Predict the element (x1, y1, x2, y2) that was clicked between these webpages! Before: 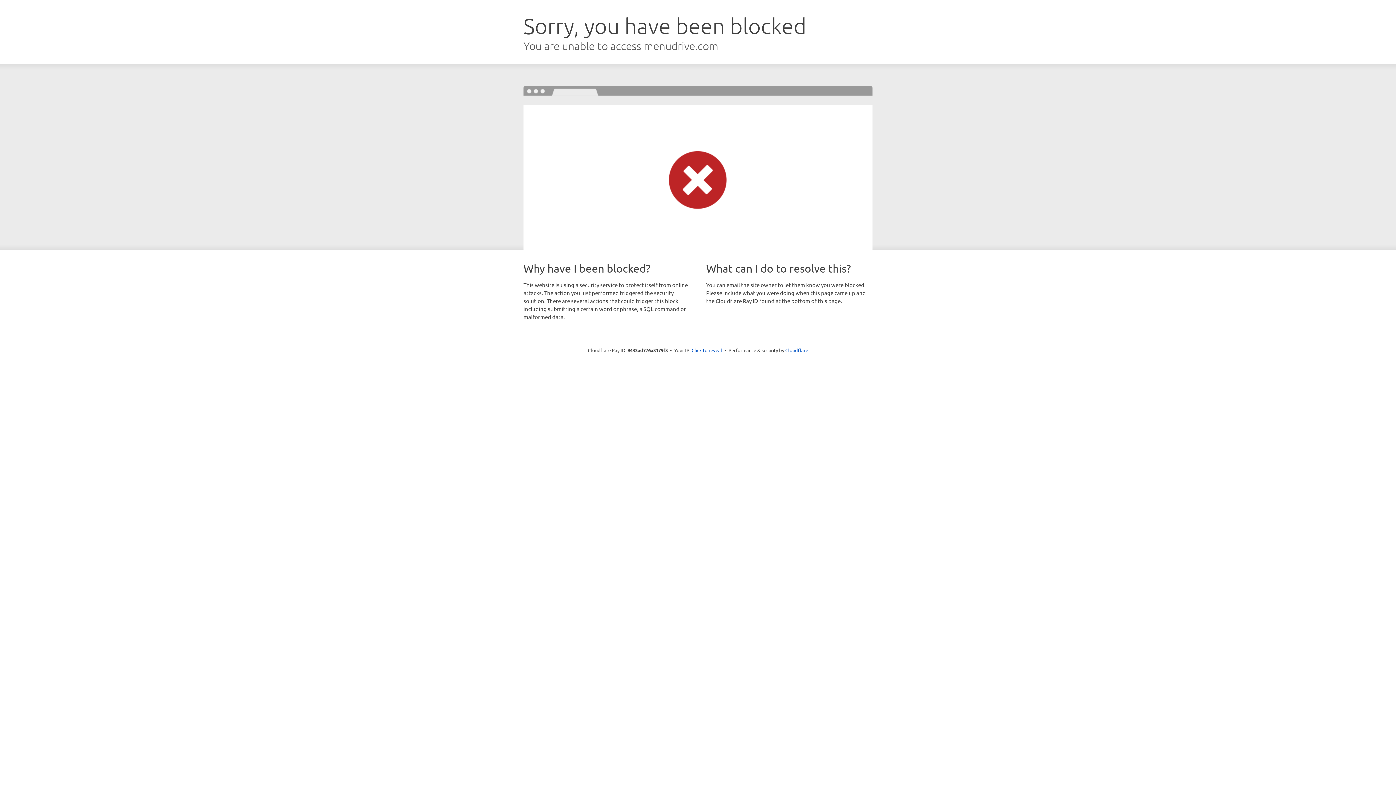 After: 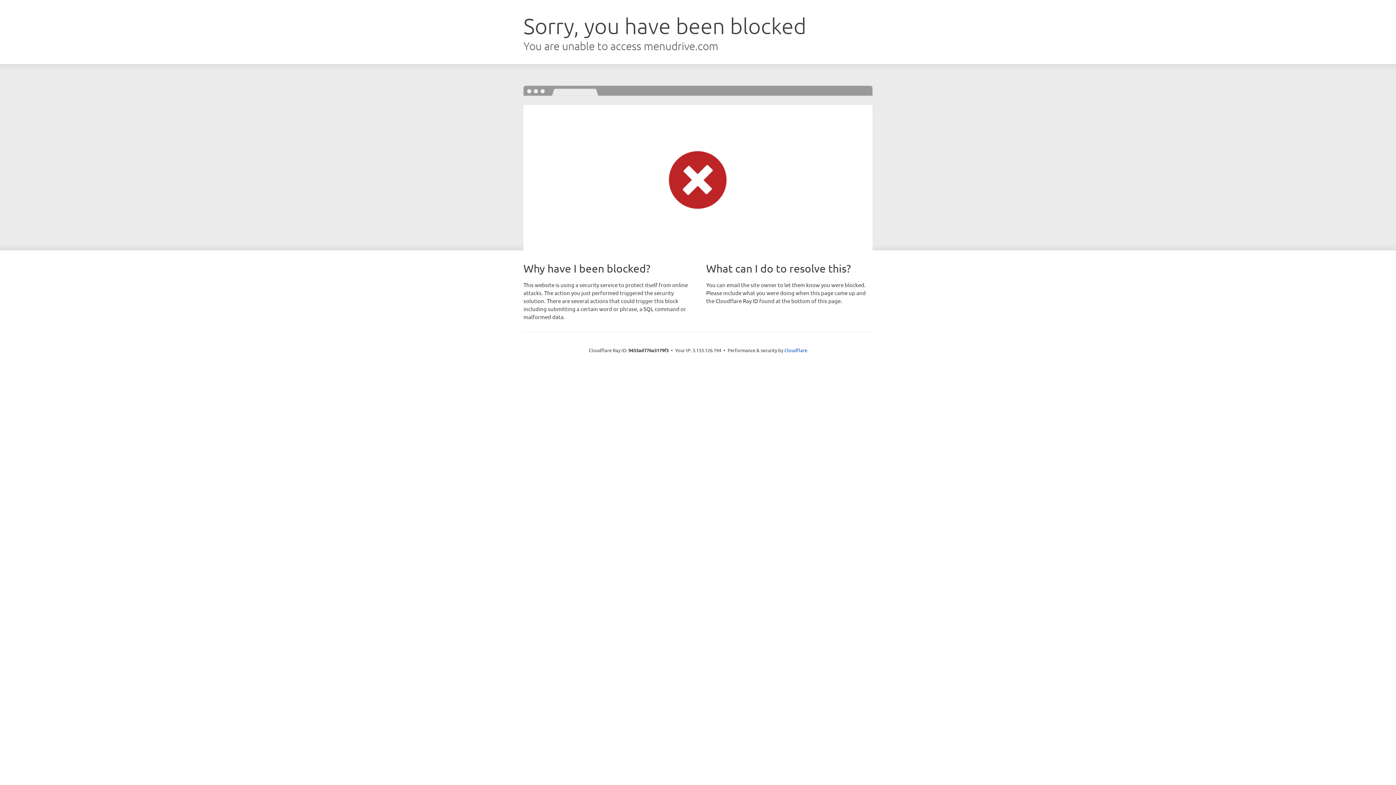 Action: label: Click to reveal bbox: (691, 346, 722, 353)